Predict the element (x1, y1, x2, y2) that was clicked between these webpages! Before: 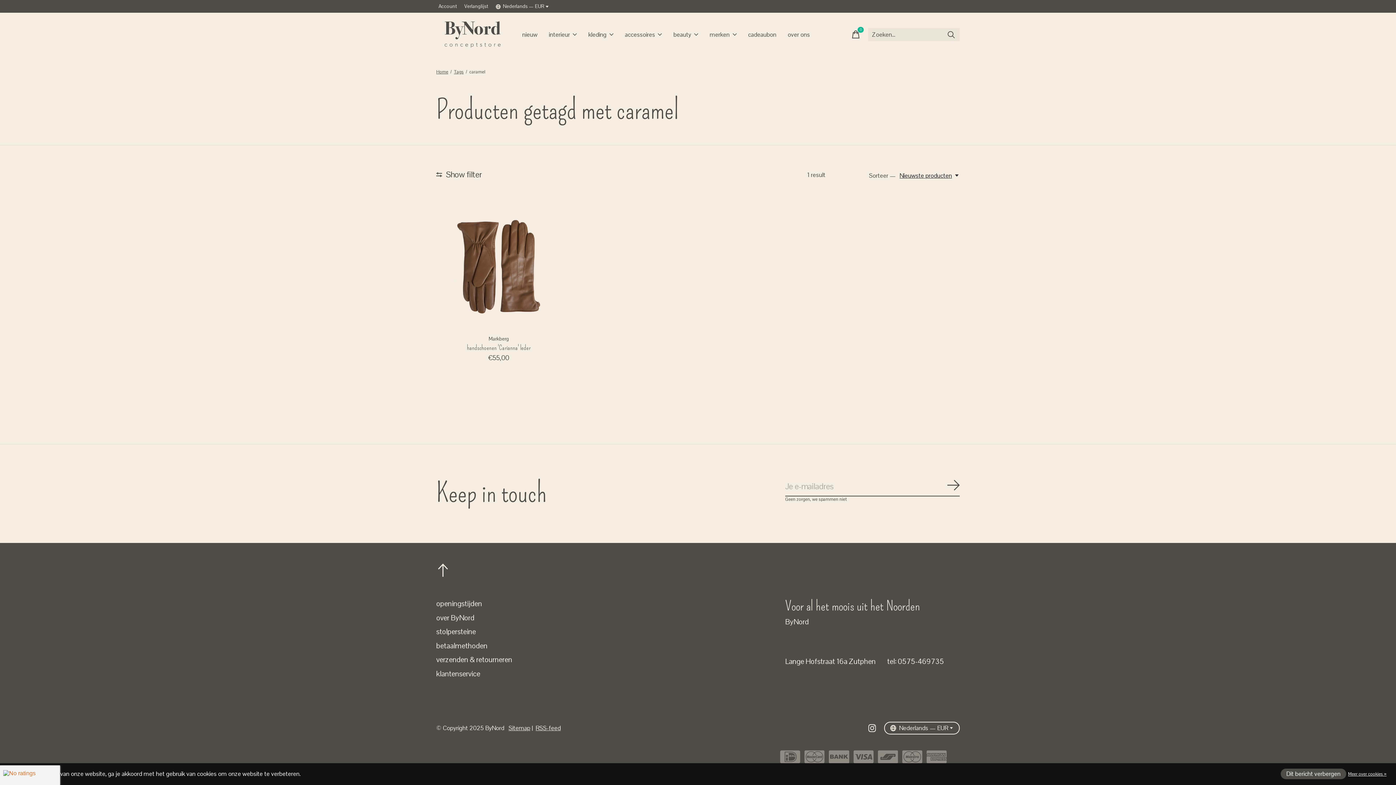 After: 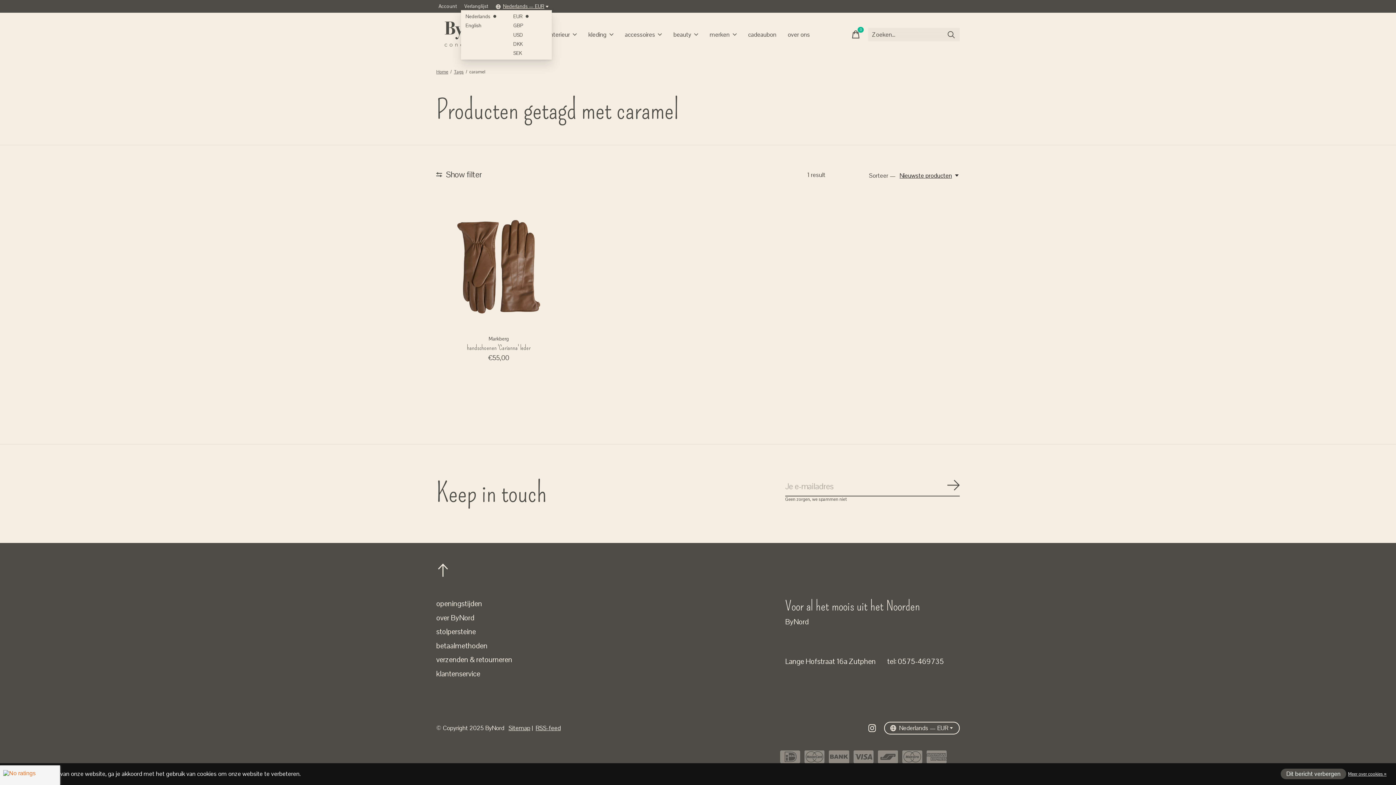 Action: bbox: (493, 2, 551, 10) label: Nederlands — EUR